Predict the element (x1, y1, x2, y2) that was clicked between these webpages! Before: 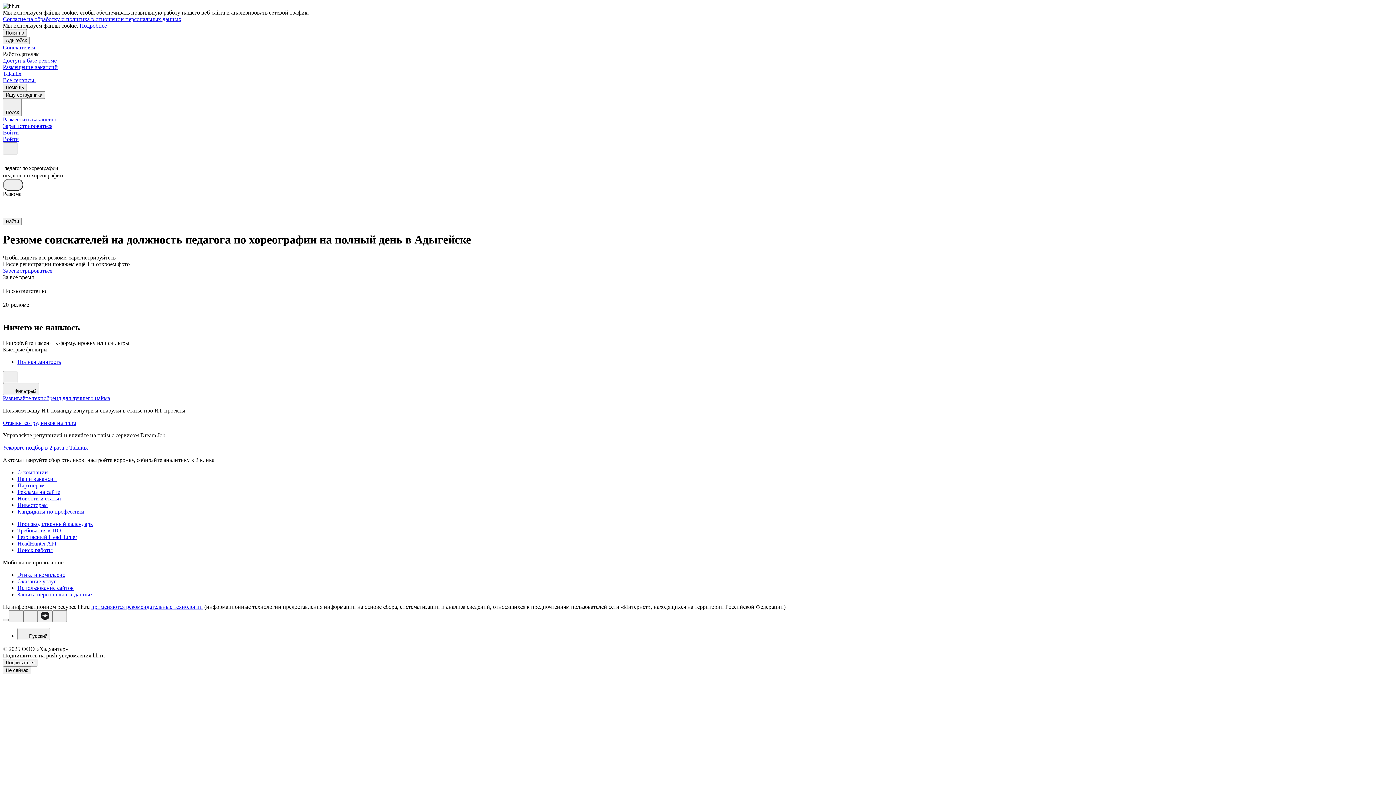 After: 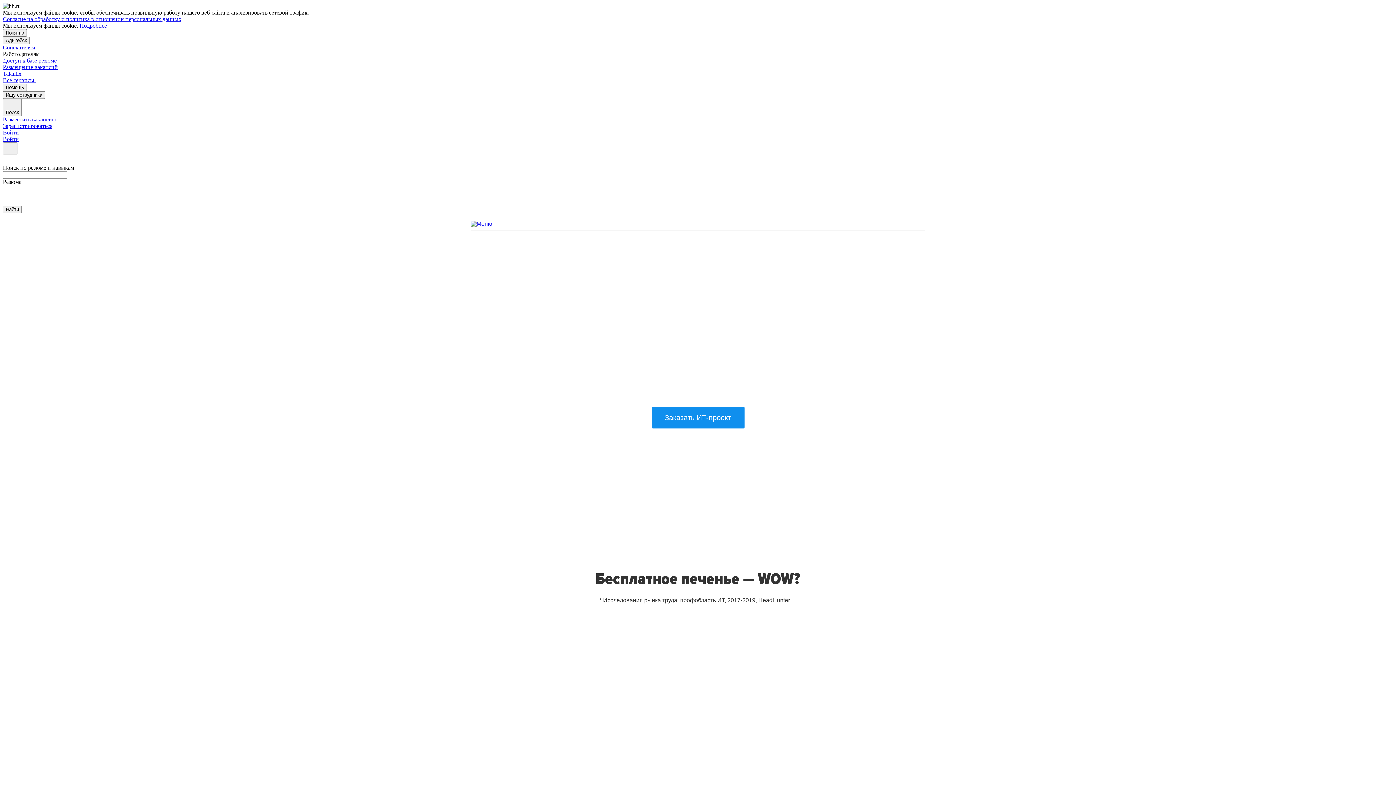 Action: label: Развивайте технобренд для лучшего найма bbox: (2, 395, 110, 401)